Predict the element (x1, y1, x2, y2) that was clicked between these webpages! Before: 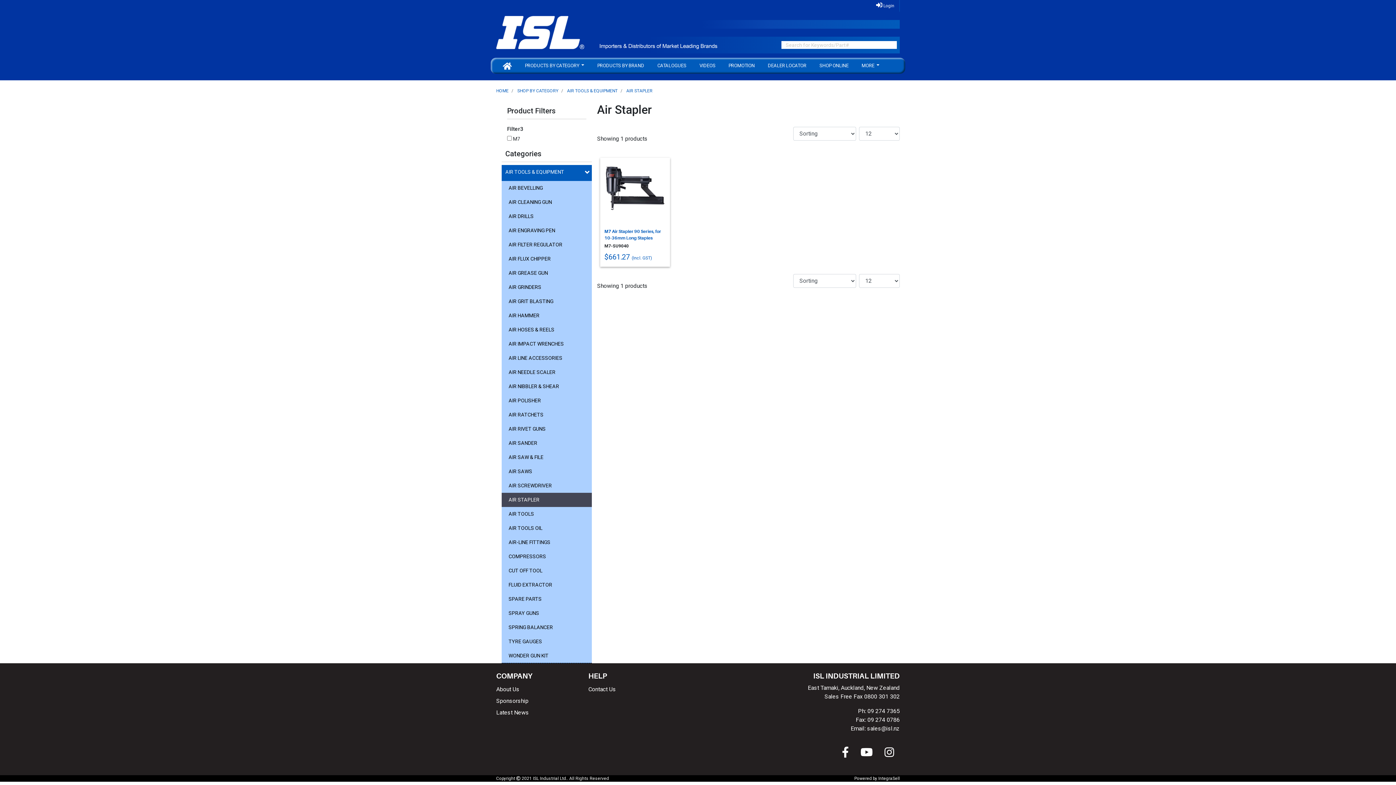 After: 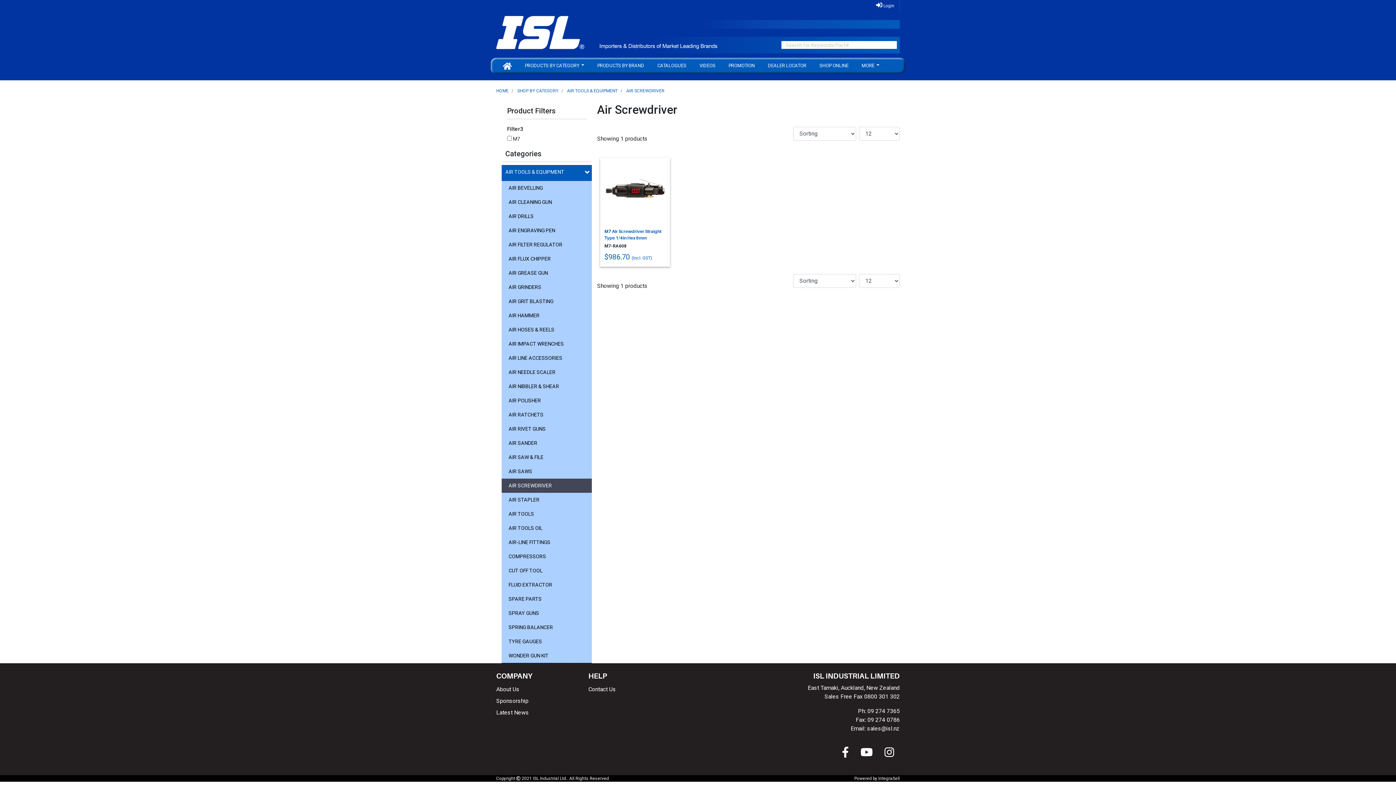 Action: label: AIR SCREWDRIVER bbox: (507, 480, 583, 491)